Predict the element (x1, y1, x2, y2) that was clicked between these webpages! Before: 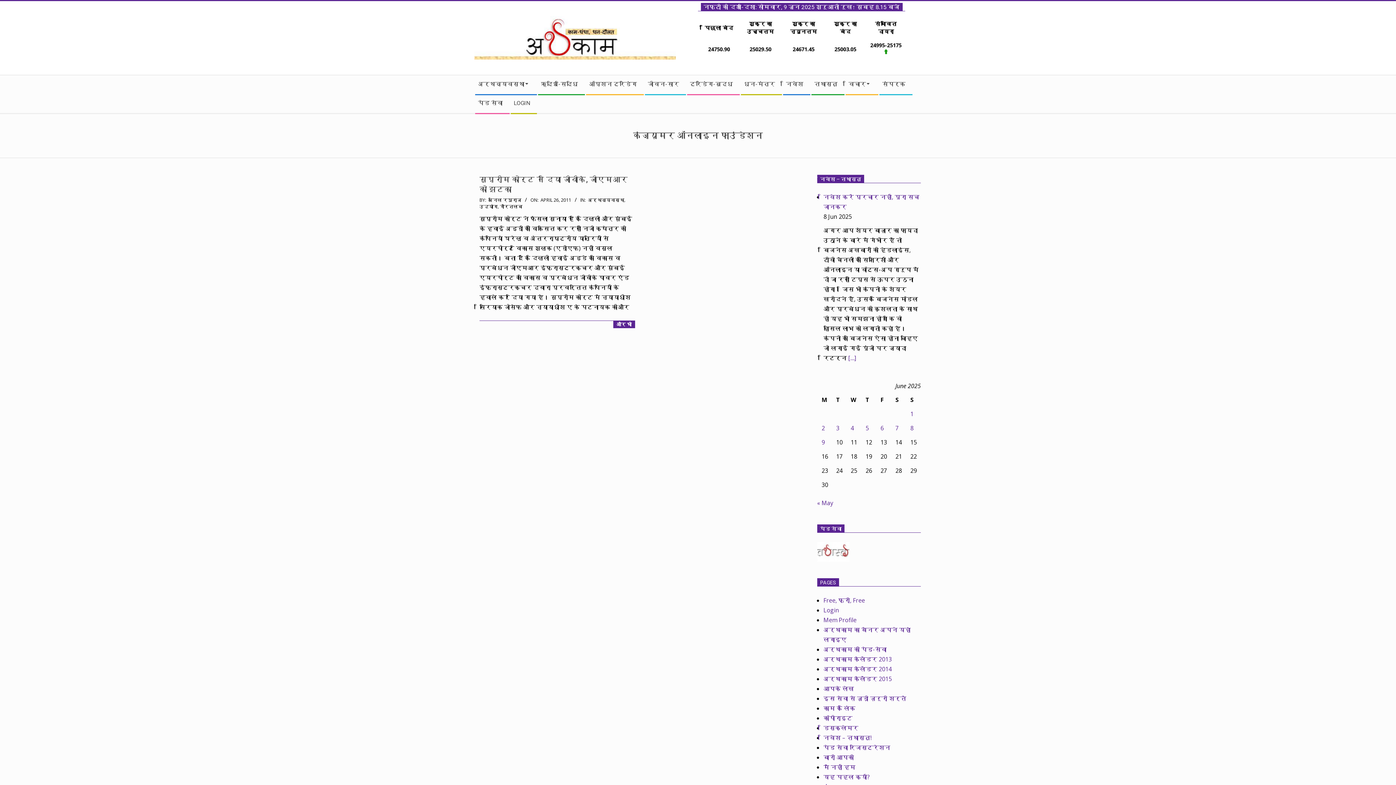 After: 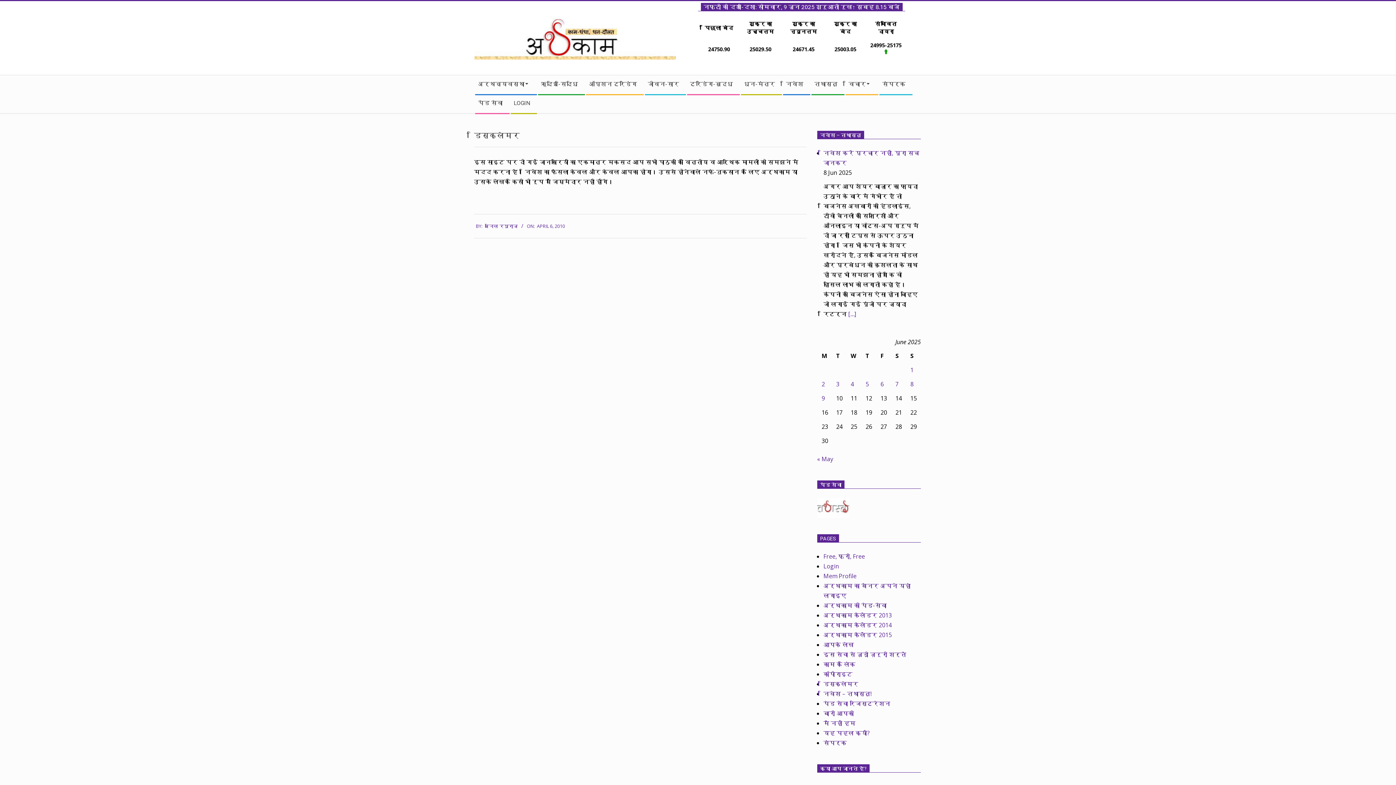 Action: bbox: (823, 724, 858, 732) label: डिस्क्लेमर